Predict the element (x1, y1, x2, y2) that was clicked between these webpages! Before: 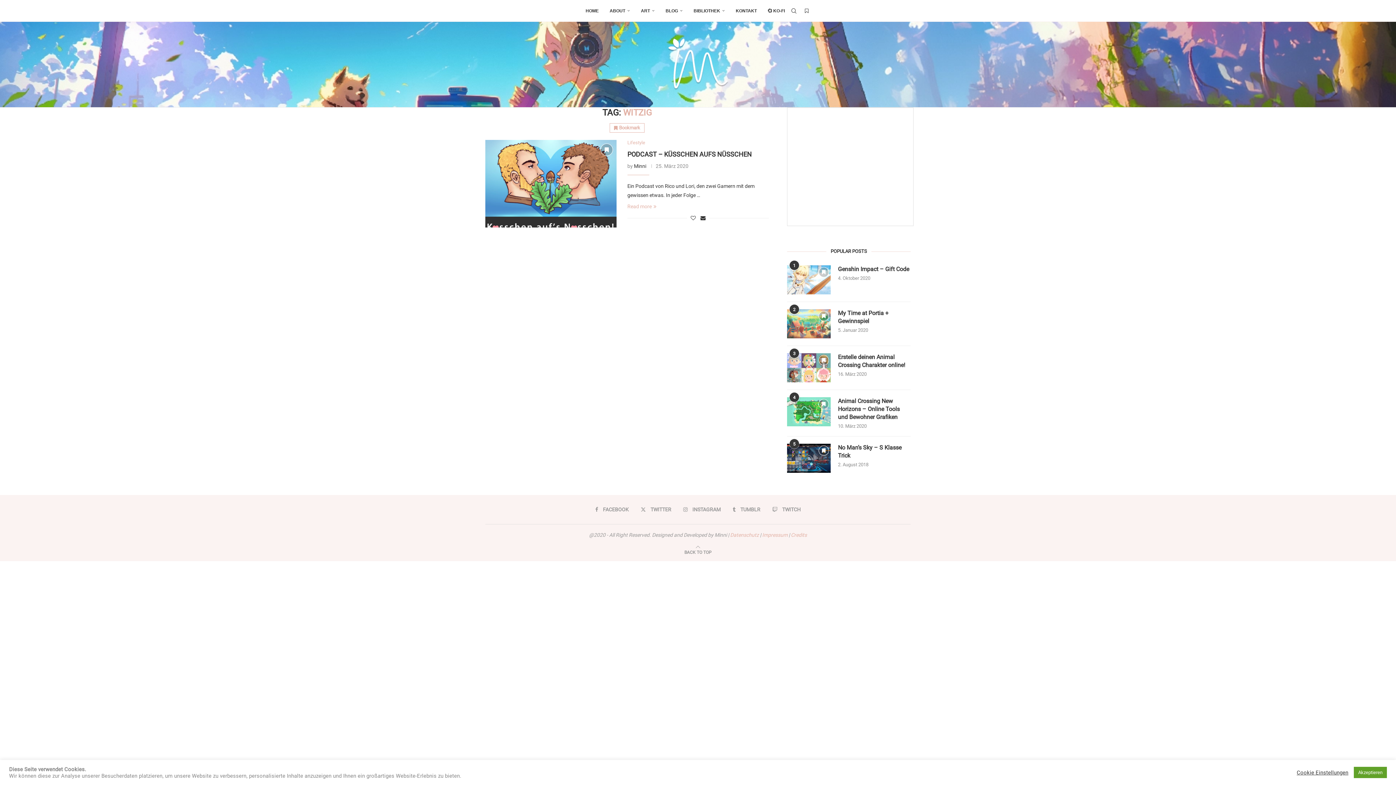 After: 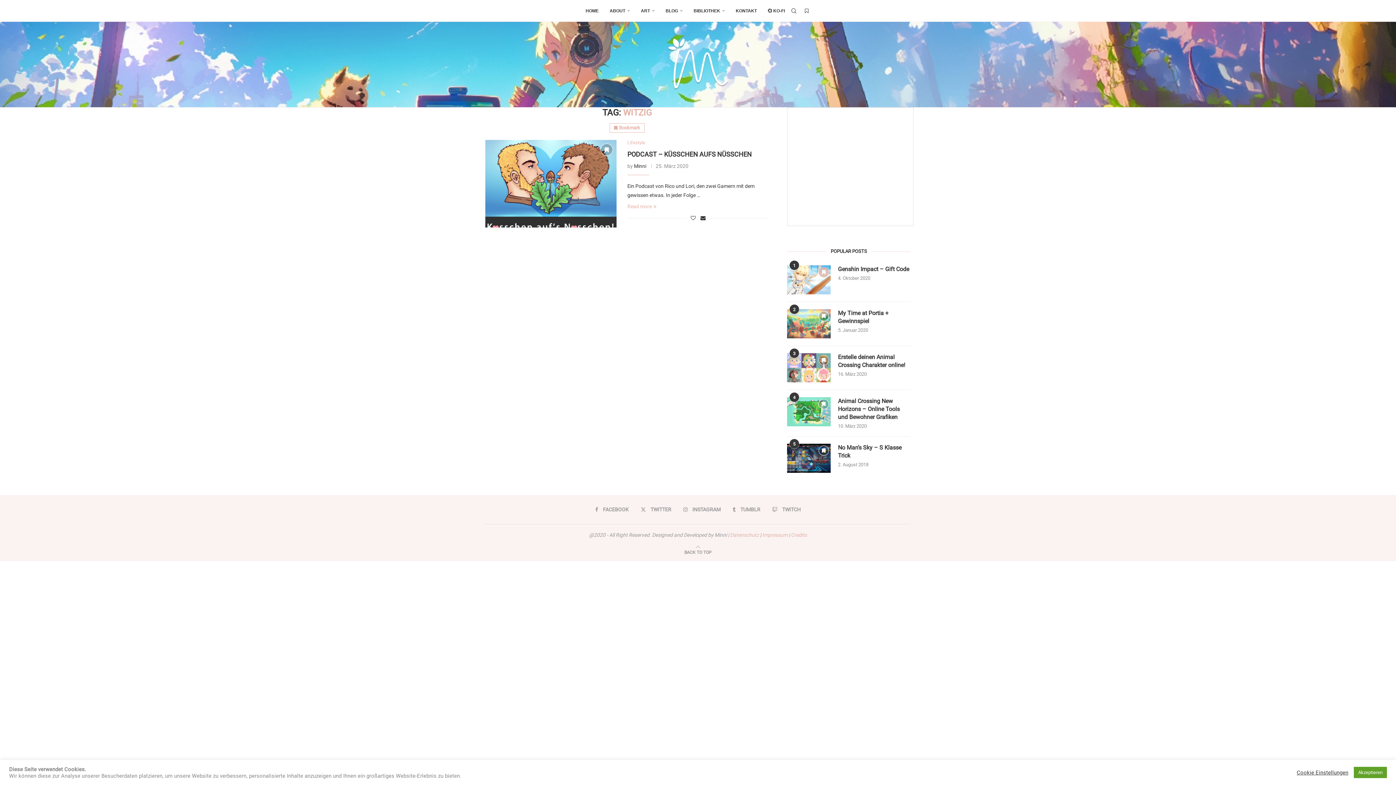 Action: label: Bookmark bbox: (818, 267, 829, 277)